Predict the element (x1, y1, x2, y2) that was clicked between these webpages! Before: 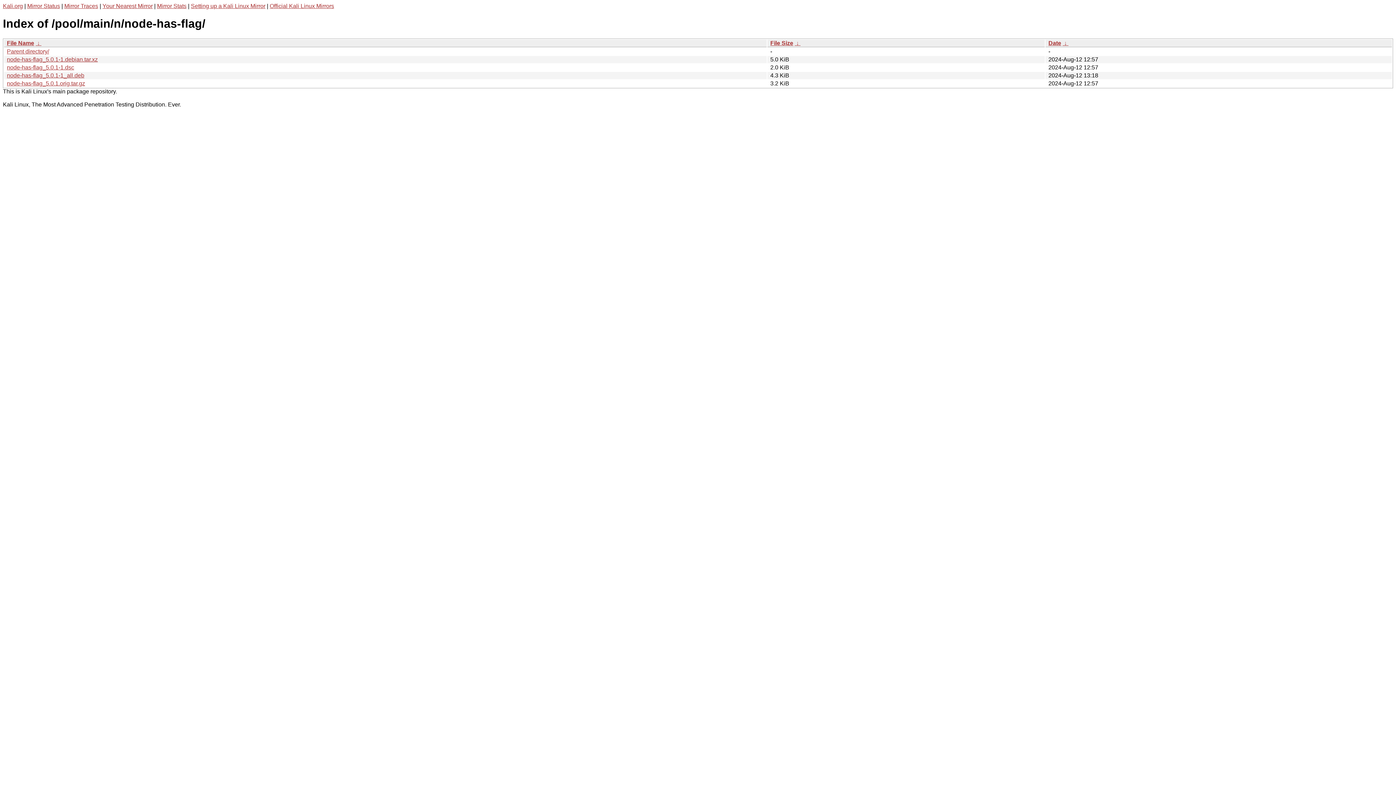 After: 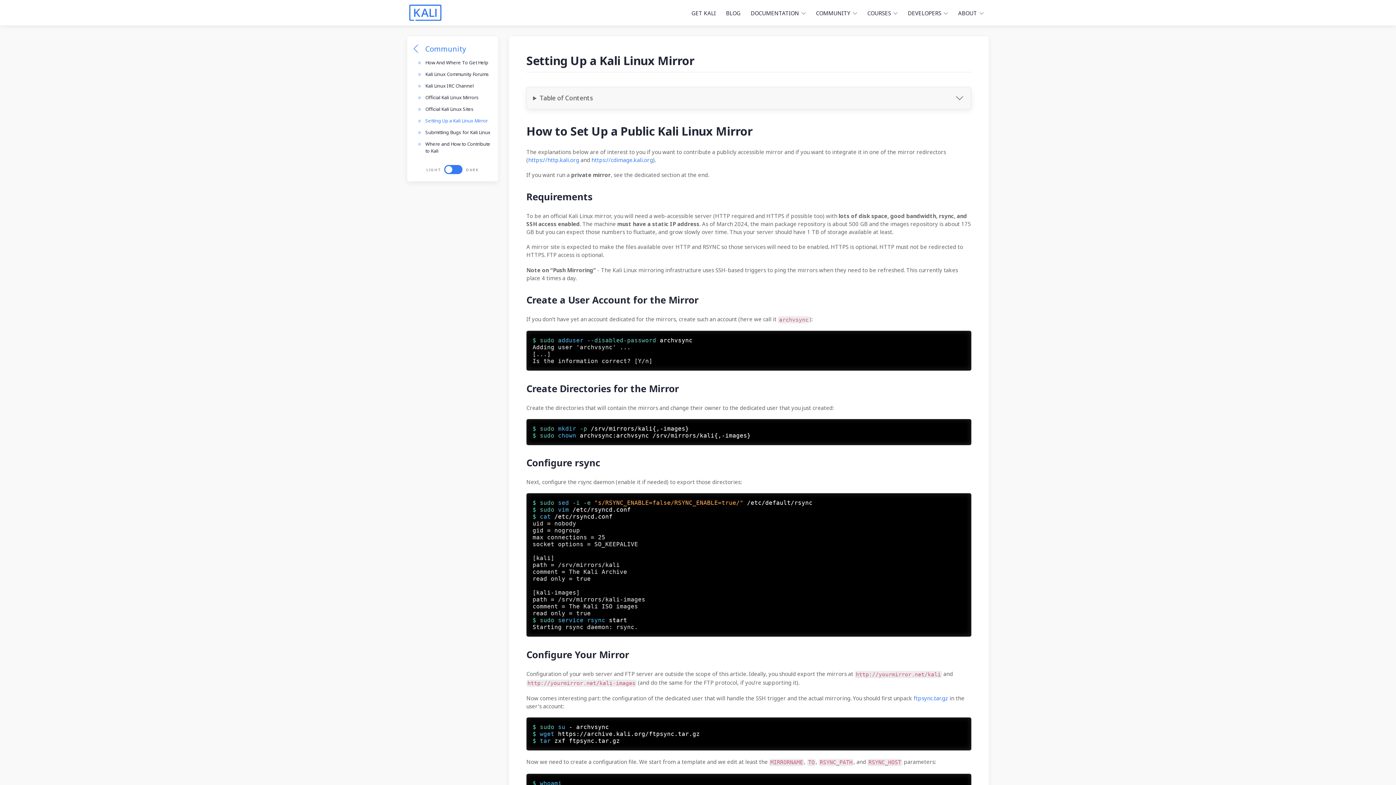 Action: label: Setting up a Kali Linux Mirror bbox: (190, 2, 265, 9)